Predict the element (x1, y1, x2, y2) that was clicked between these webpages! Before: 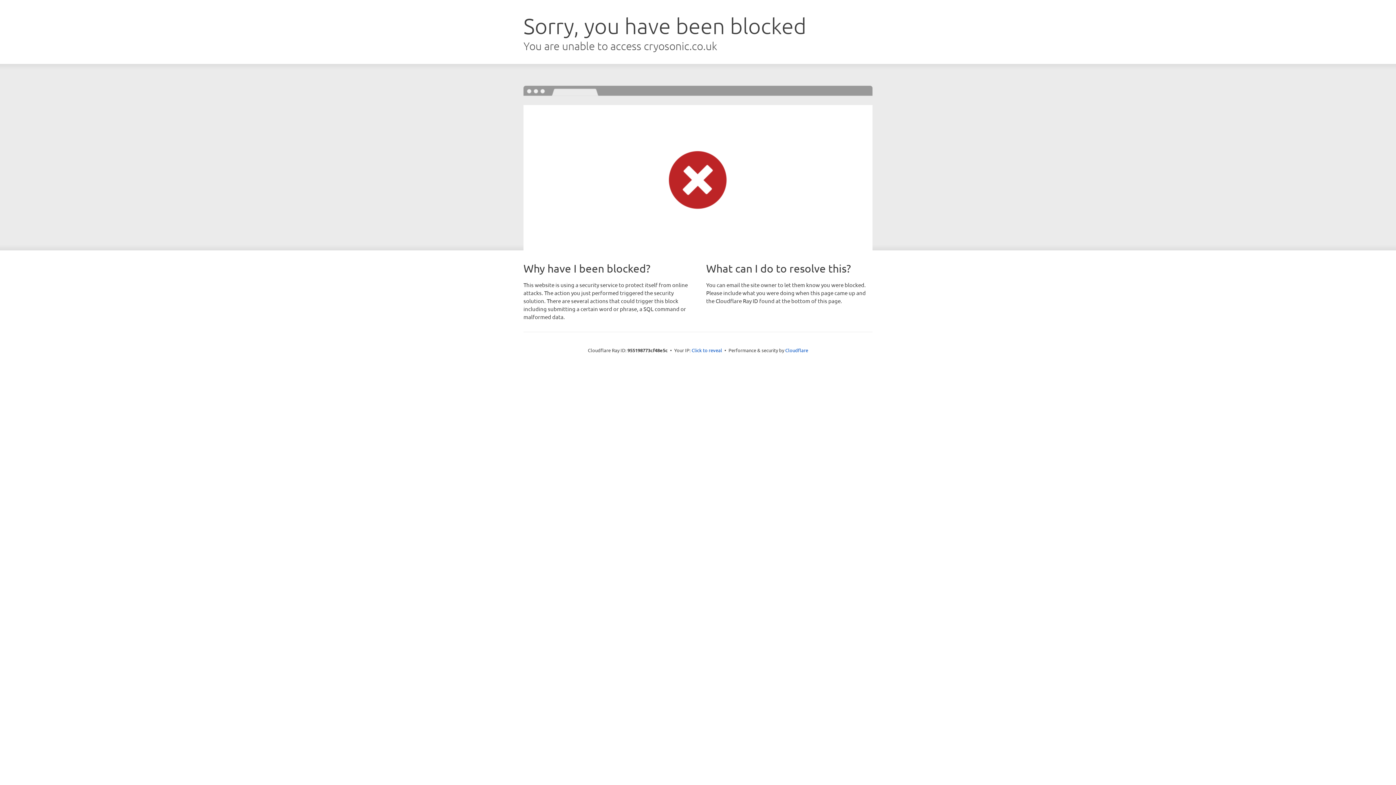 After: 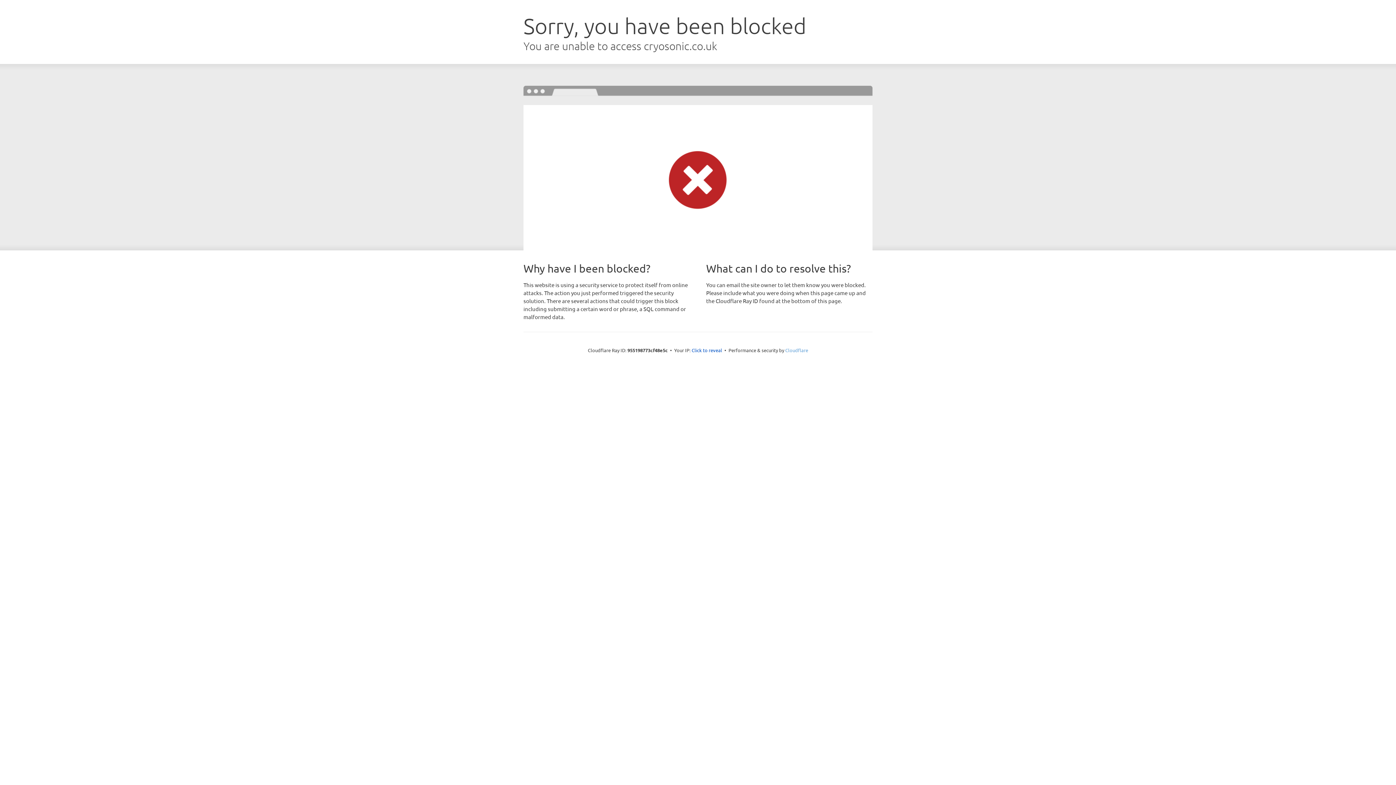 Action: bbox: (785, 347, 808, 353) label: Cloudflare